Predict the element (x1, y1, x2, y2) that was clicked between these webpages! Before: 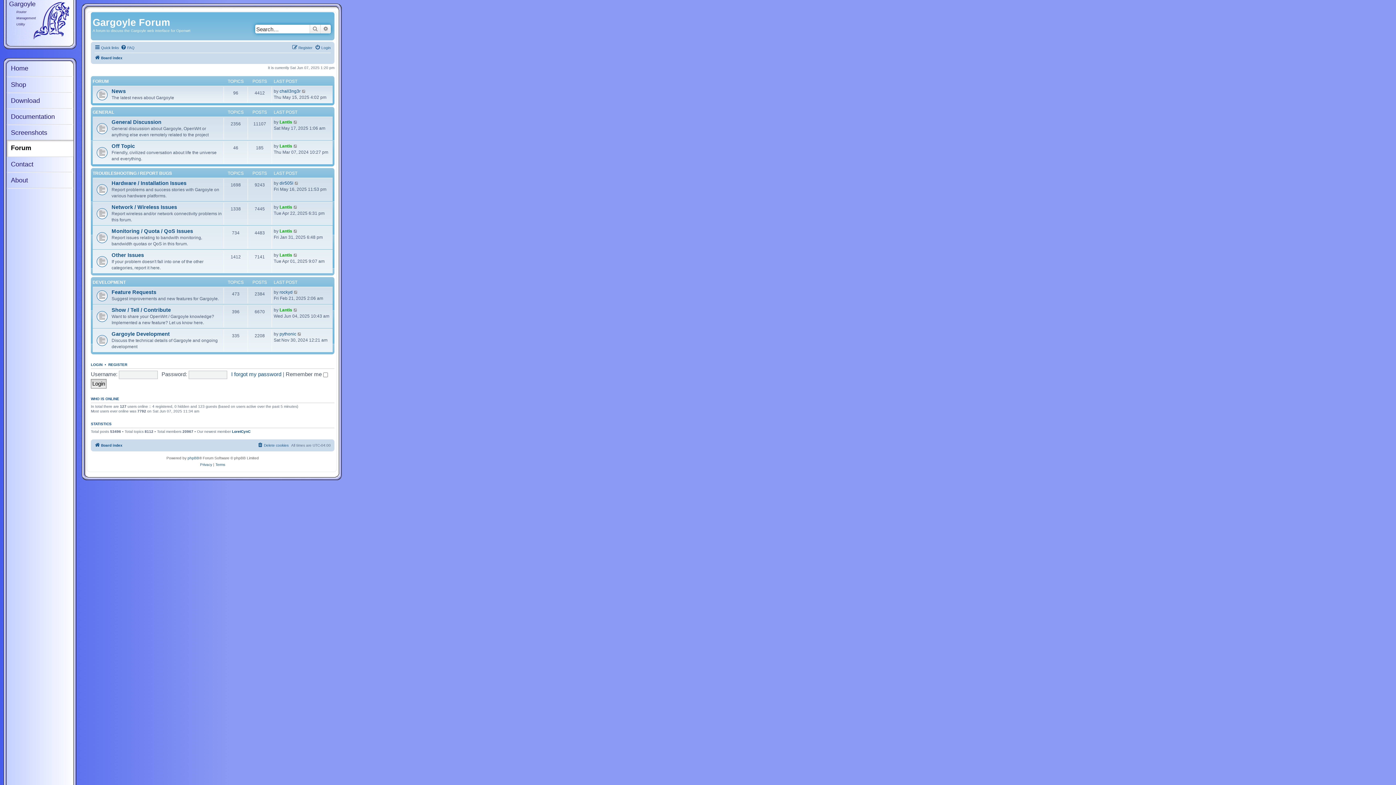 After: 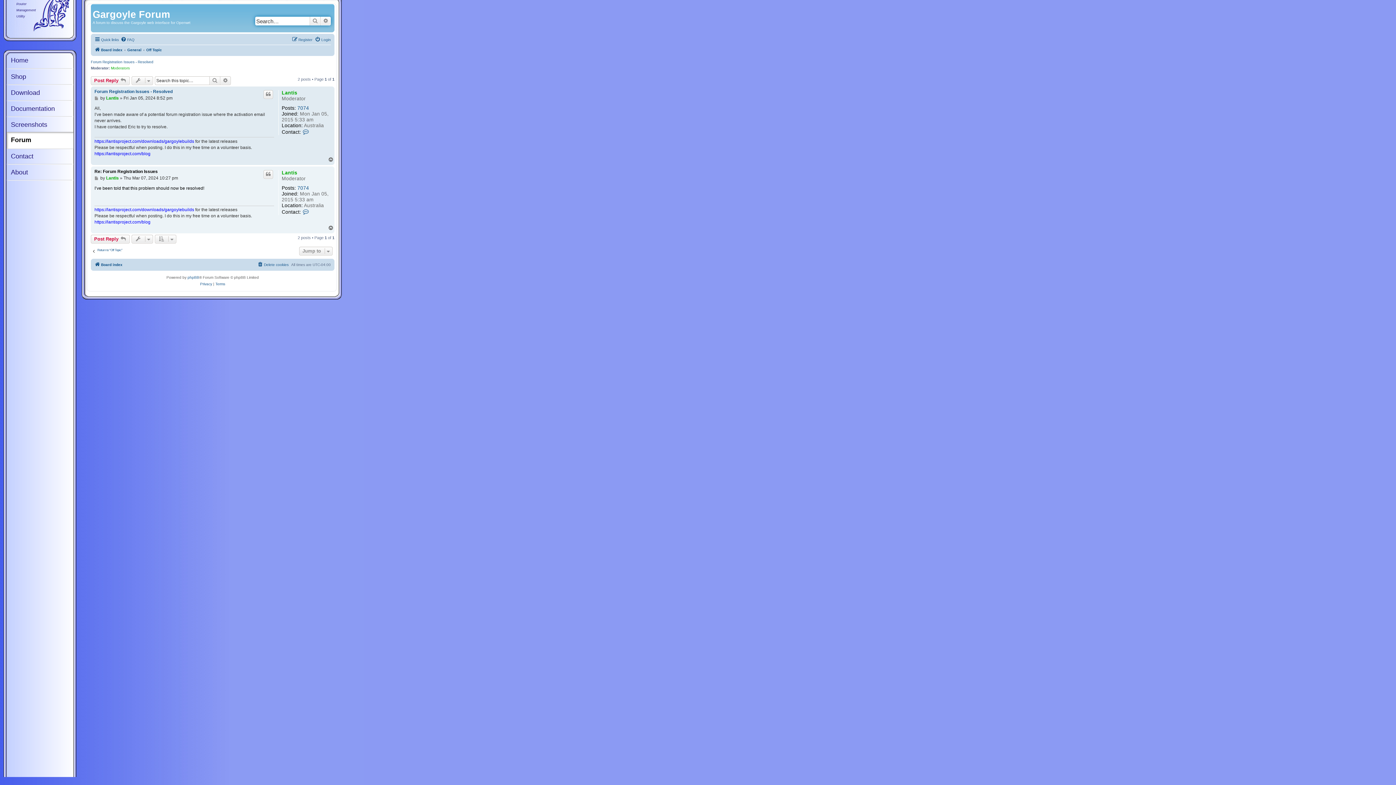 Action: bbox: (293, 143, 298, 149) label: View the latest post